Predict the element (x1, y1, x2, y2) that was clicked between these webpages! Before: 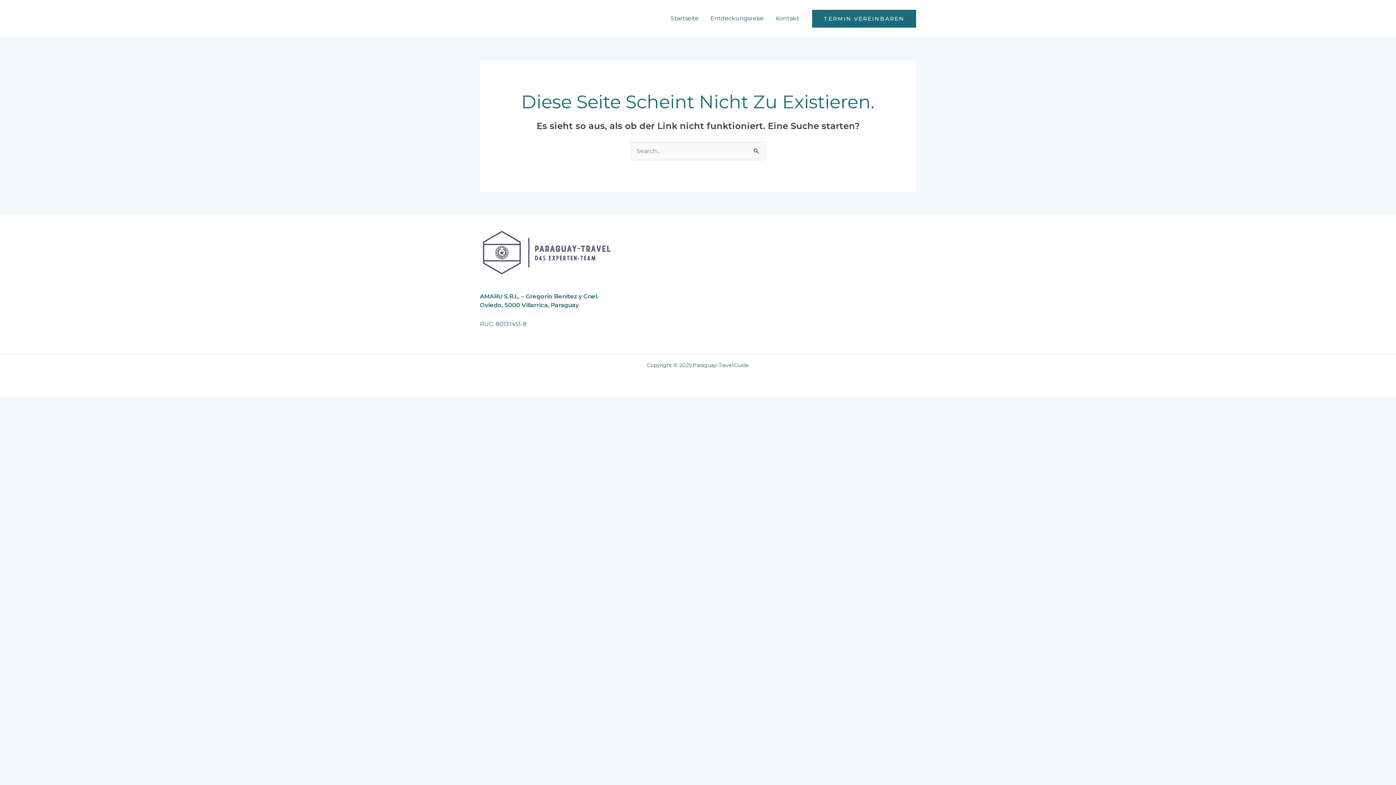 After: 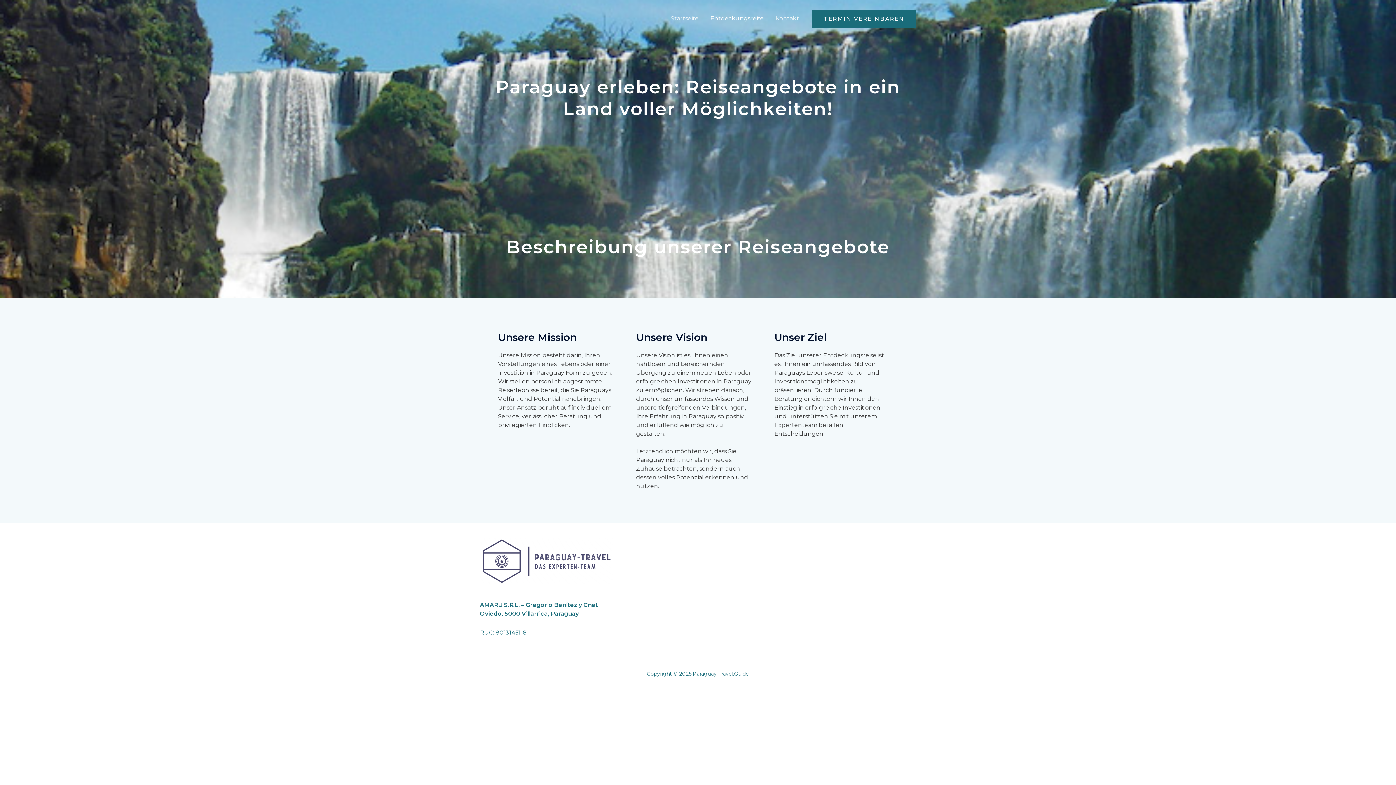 Action: bbox: (704, 5, 769, 31) label: Entdeckungsreise